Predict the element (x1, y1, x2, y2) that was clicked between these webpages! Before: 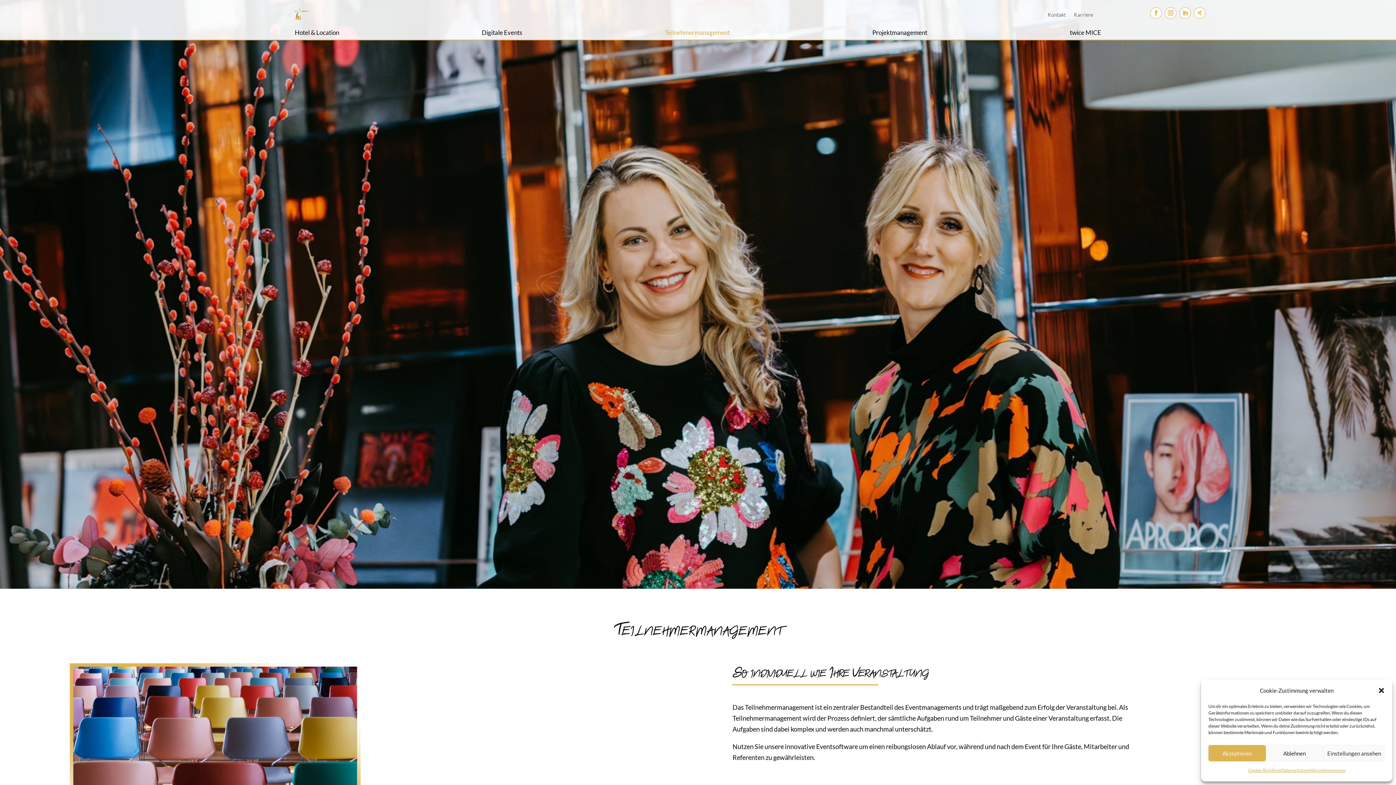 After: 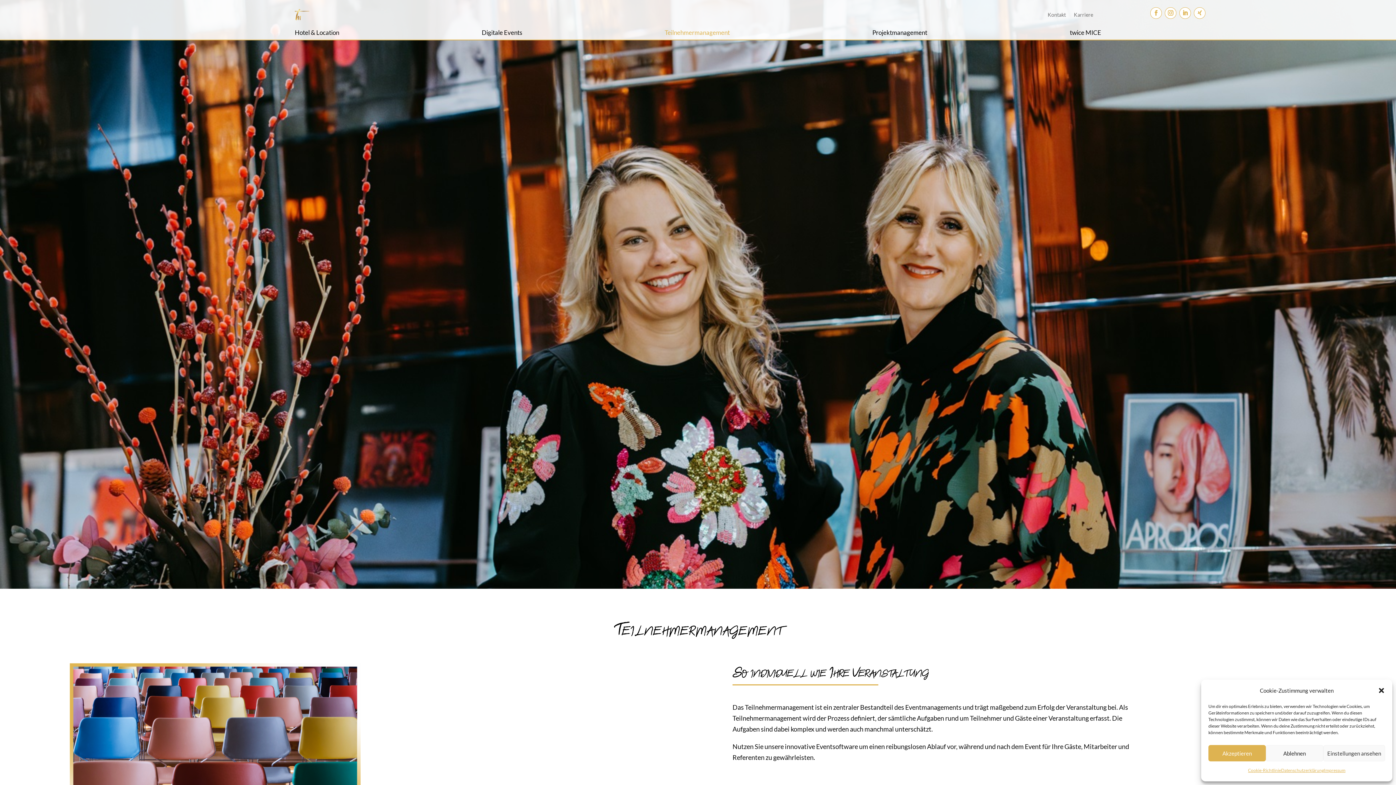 Action: bbox: (1165, 7, 1176, 18)